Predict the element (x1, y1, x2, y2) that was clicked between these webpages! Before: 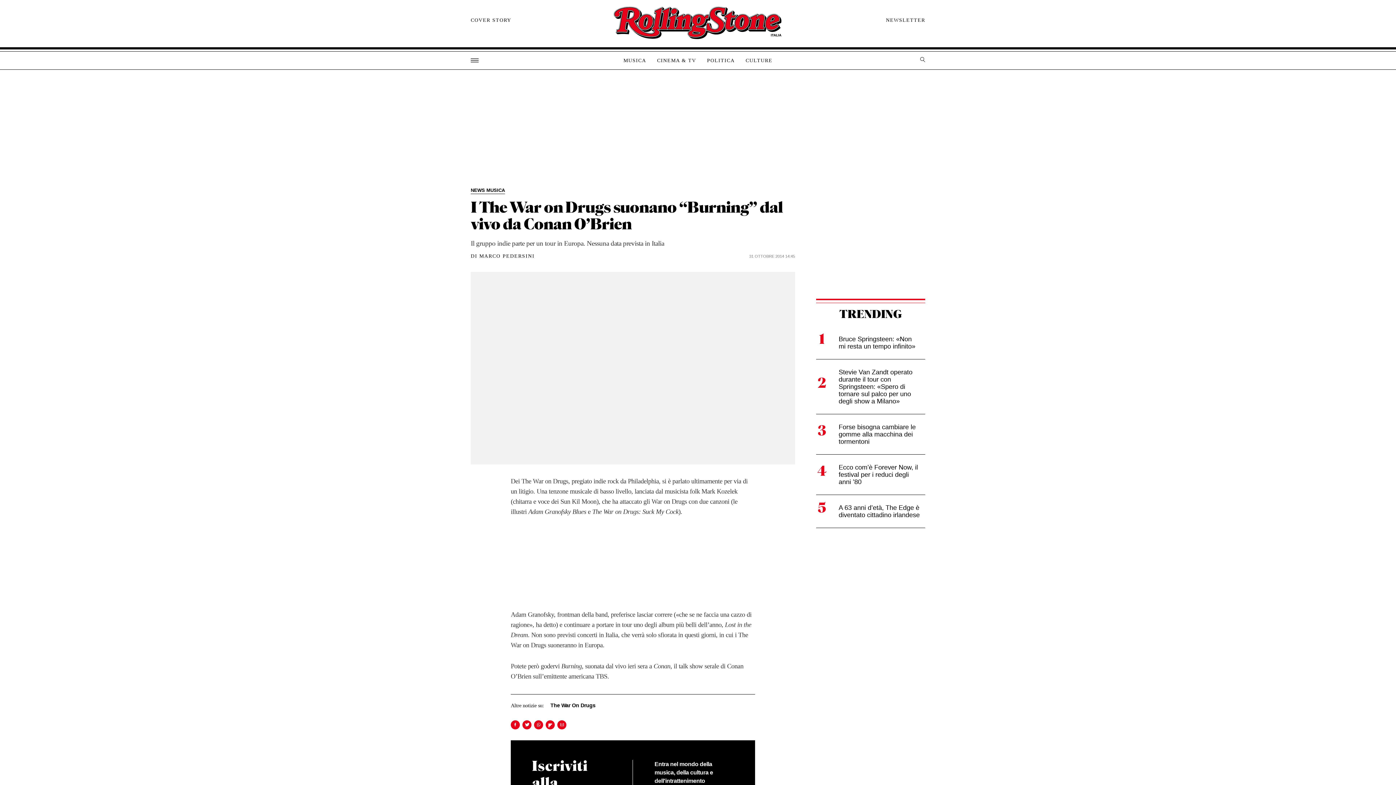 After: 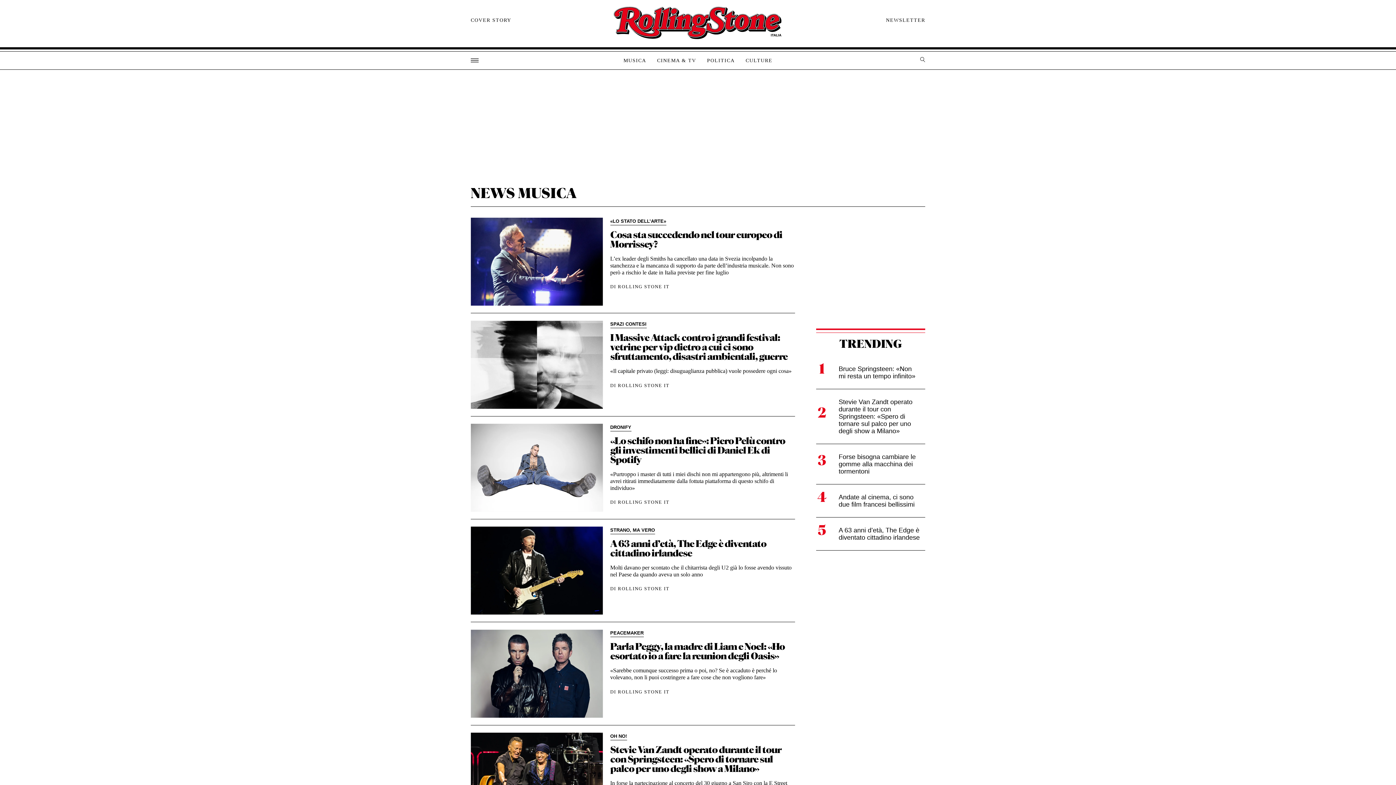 Action: label: NEWS MUSICA bbox: (470, 187, 505, 193)